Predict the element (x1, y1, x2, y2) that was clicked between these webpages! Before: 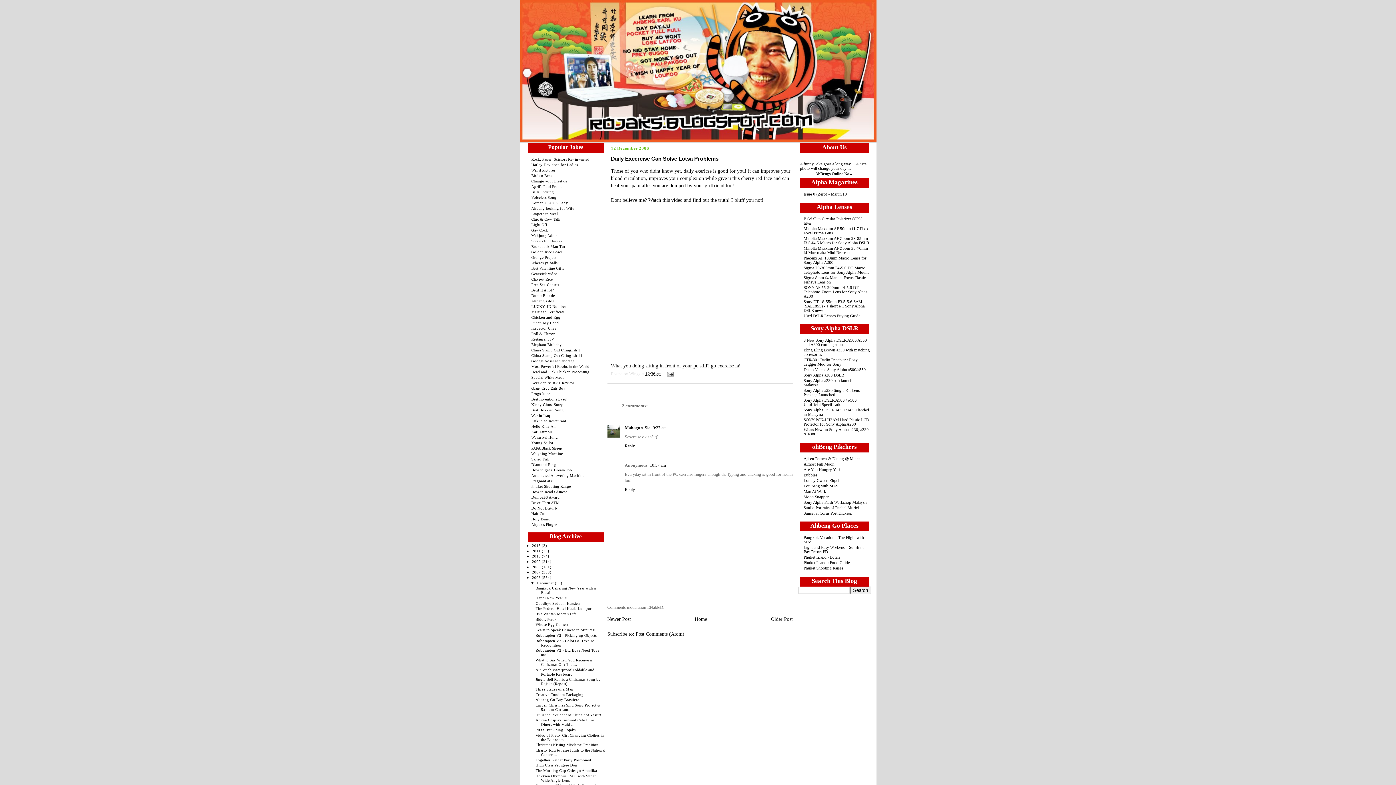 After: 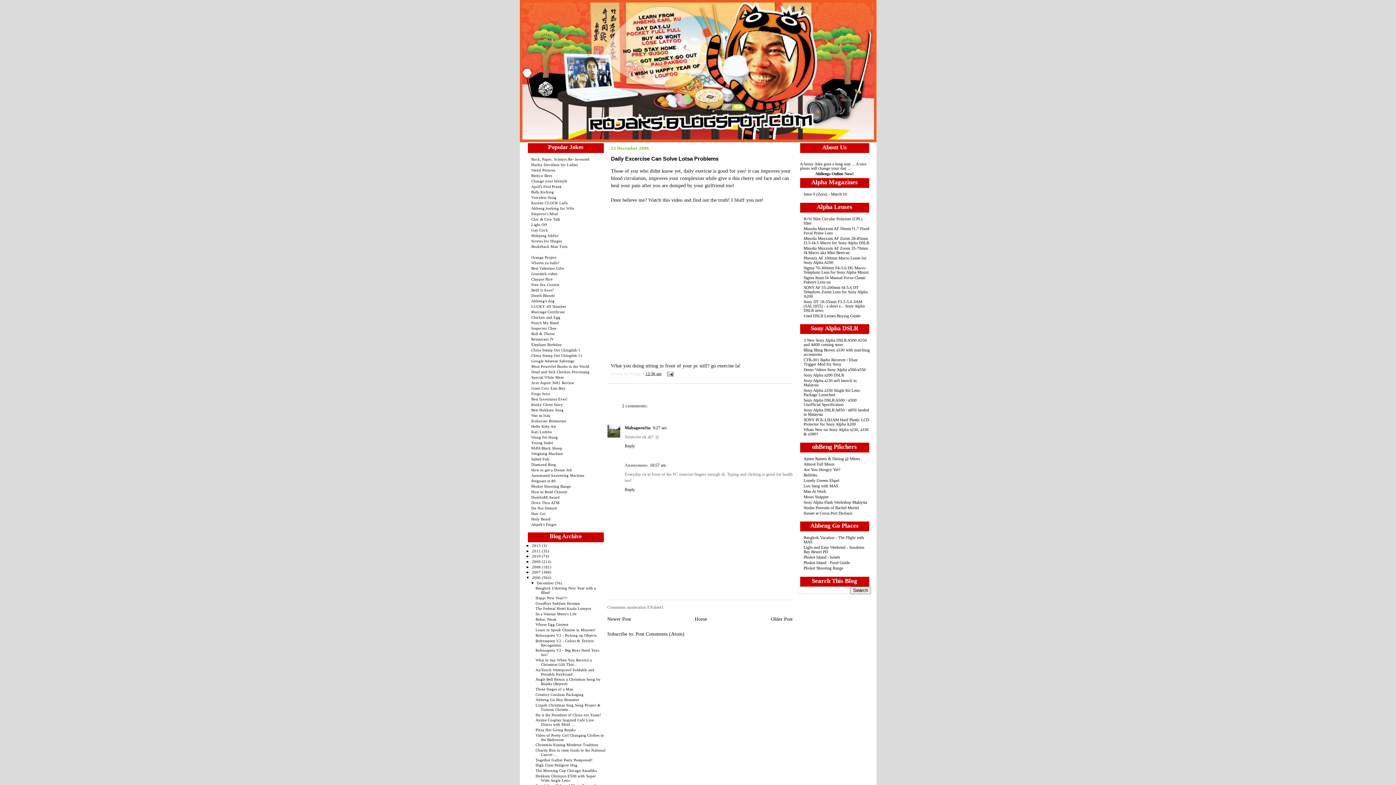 Action: label: Golden Rice Bowl bbox: (531, 249, 562, 254)